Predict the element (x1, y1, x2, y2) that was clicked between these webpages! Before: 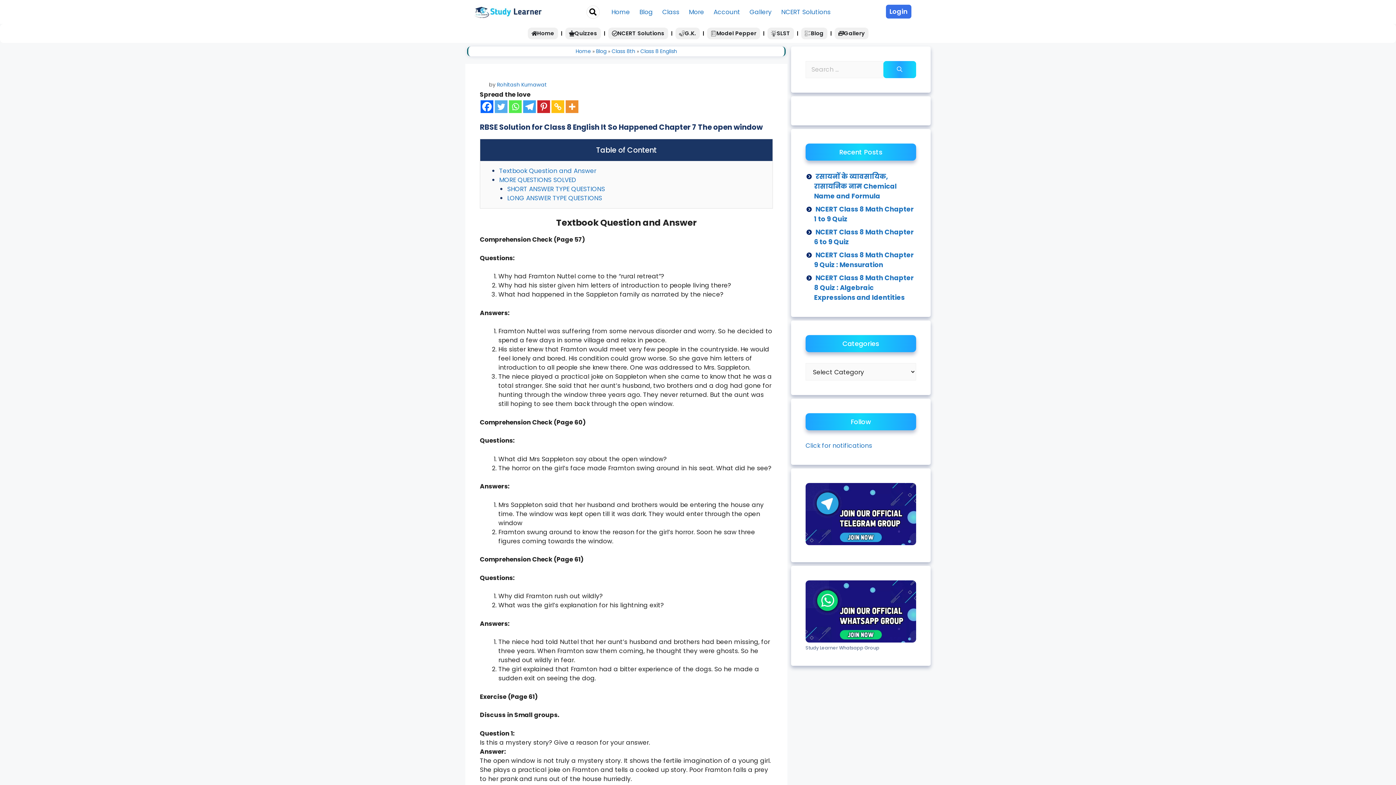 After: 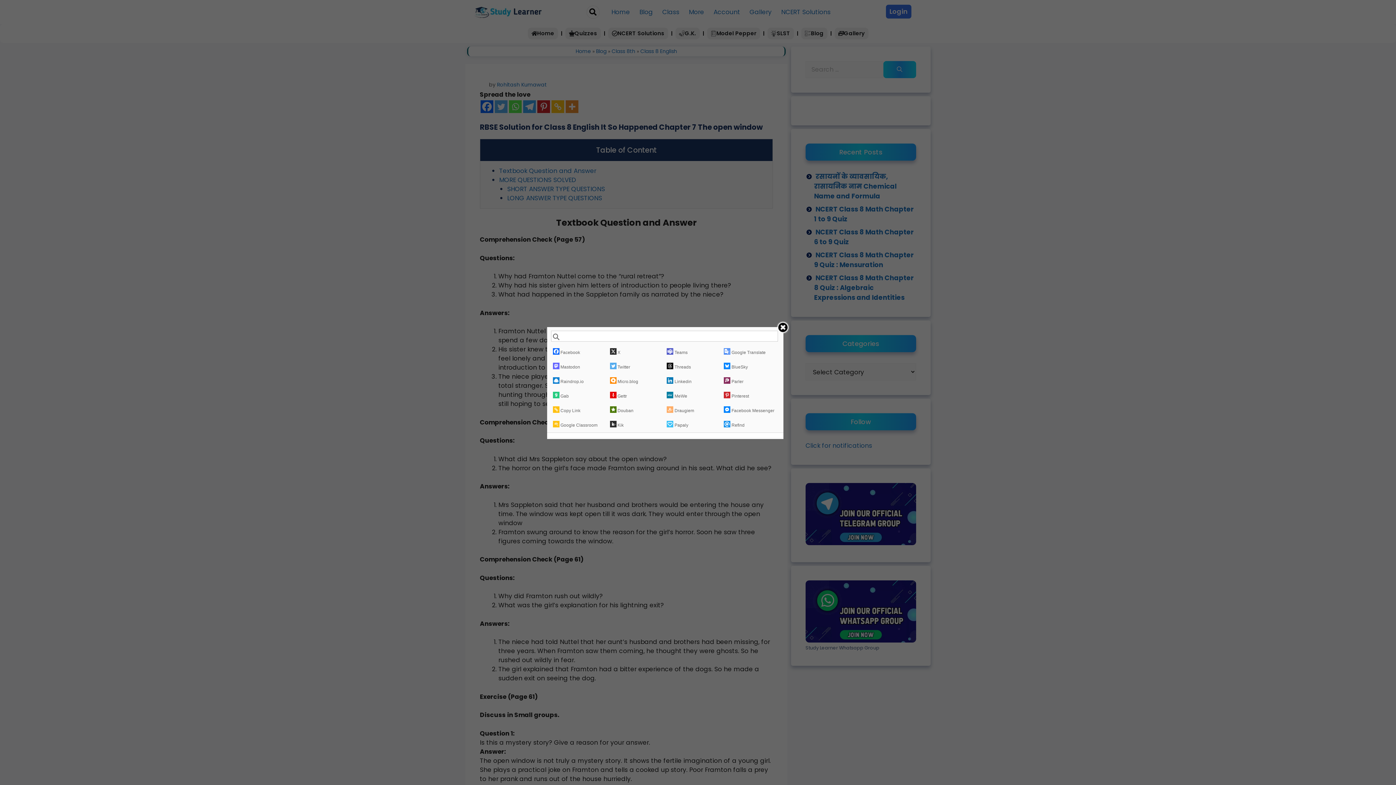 Action: label: More bbox: (565, 100, 578, 112)